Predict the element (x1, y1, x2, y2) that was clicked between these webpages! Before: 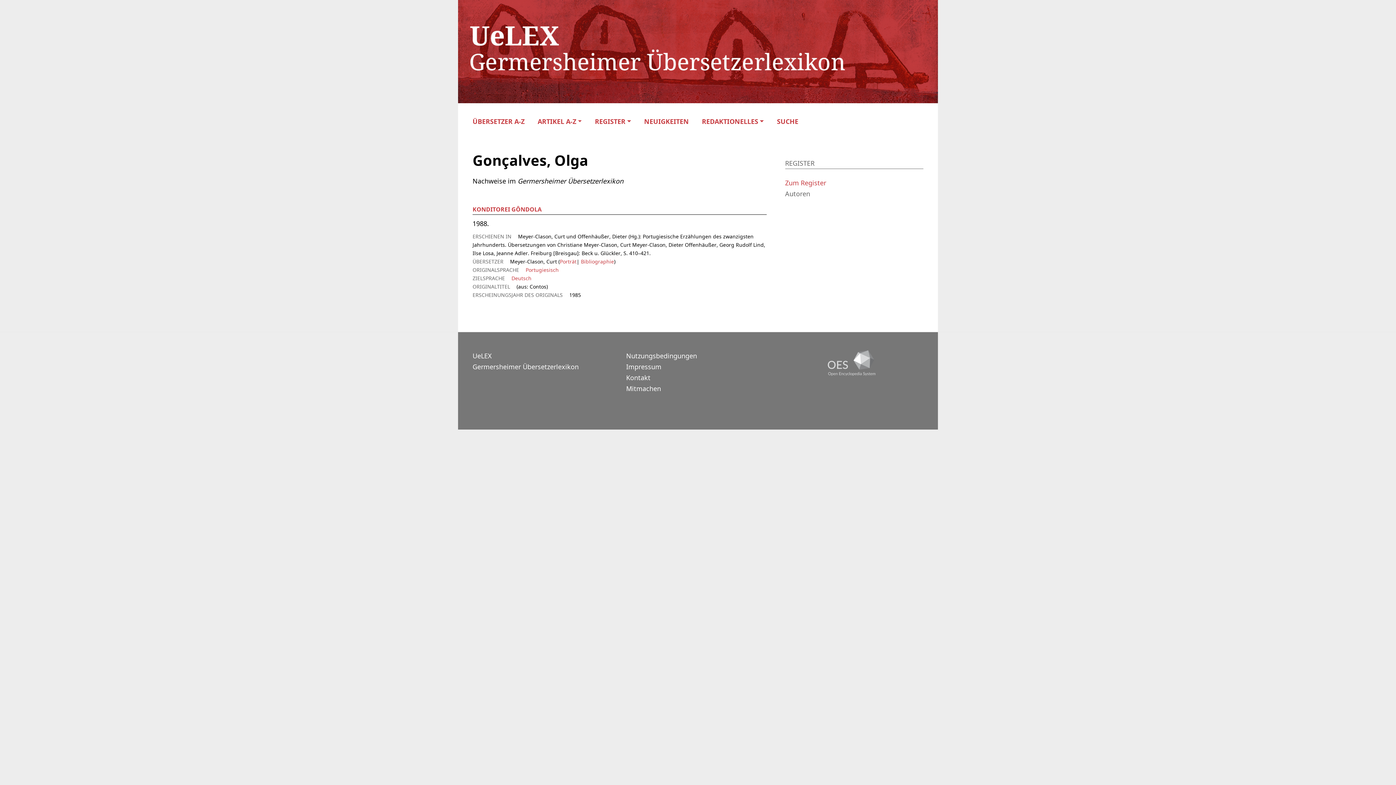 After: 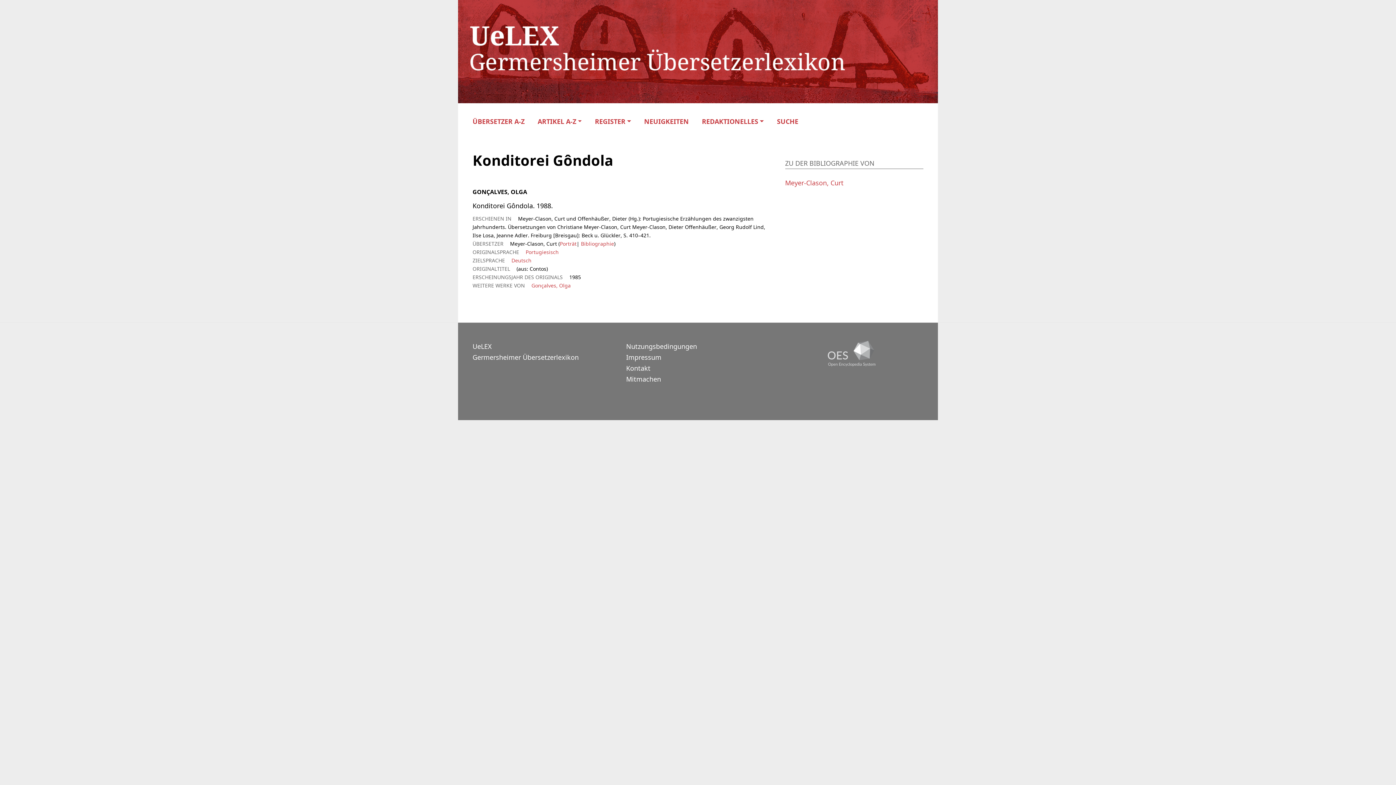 Action: label: KONDITOREI GÔNDOLA bbox: (472, 205, 541, 213)